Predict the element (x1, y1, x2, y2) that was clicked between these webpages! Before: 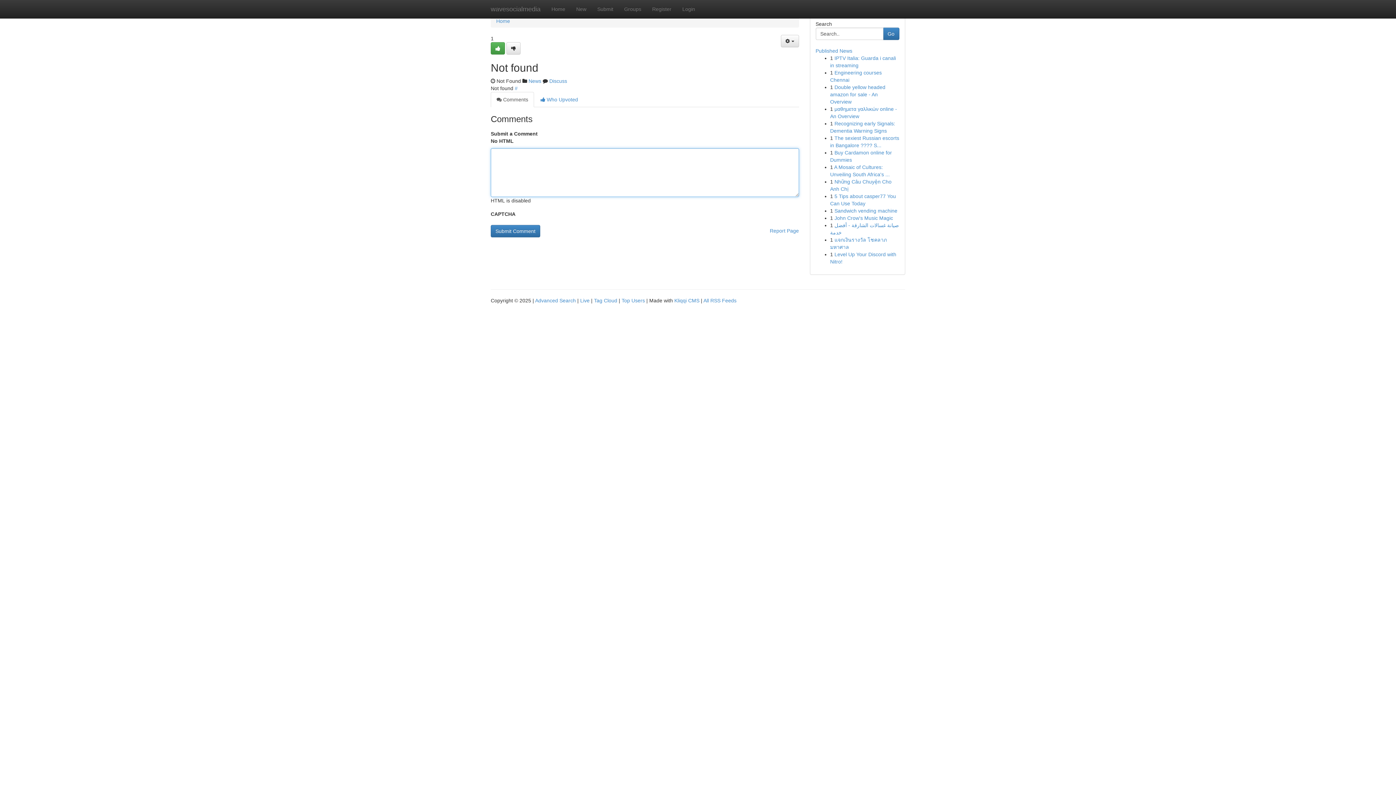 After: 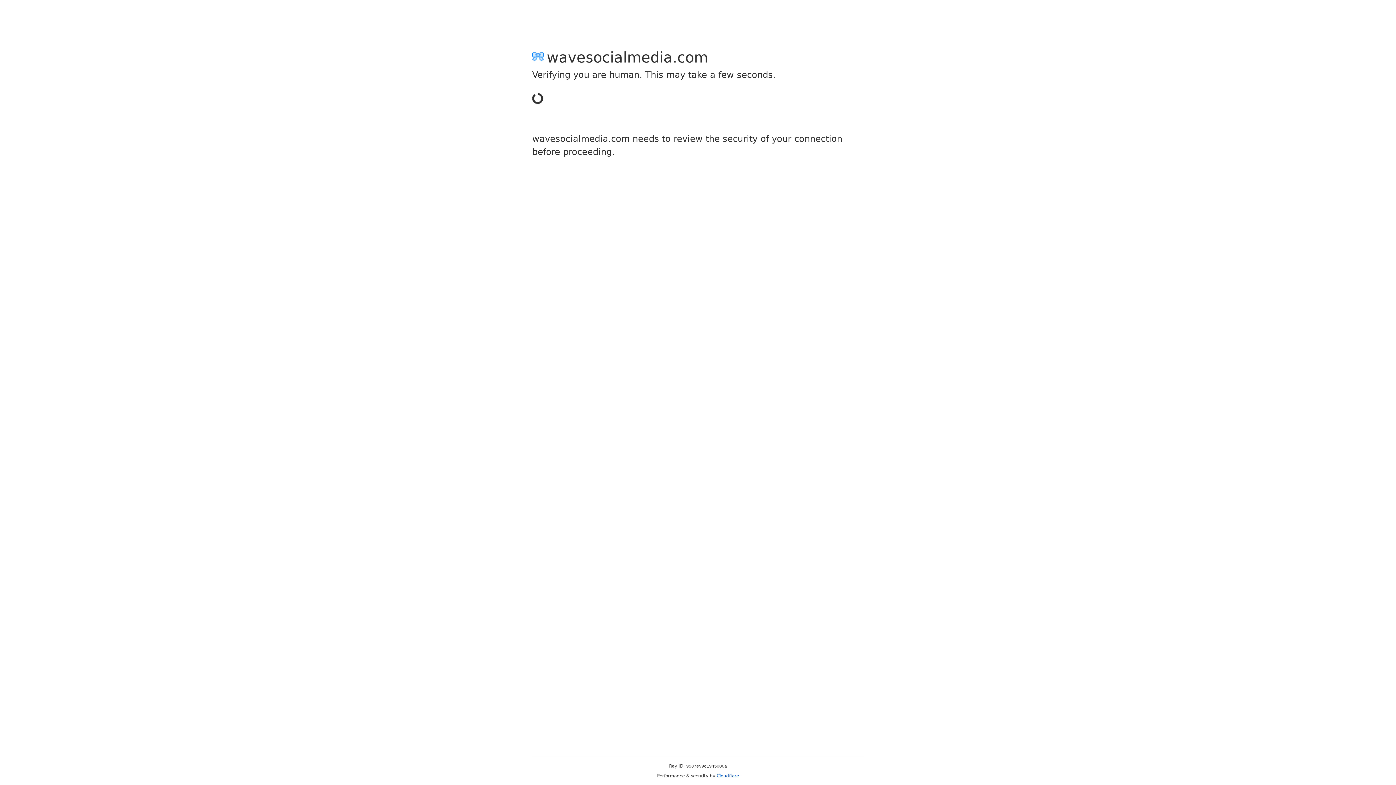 Action: bbox: (506, 42, 520, 54)